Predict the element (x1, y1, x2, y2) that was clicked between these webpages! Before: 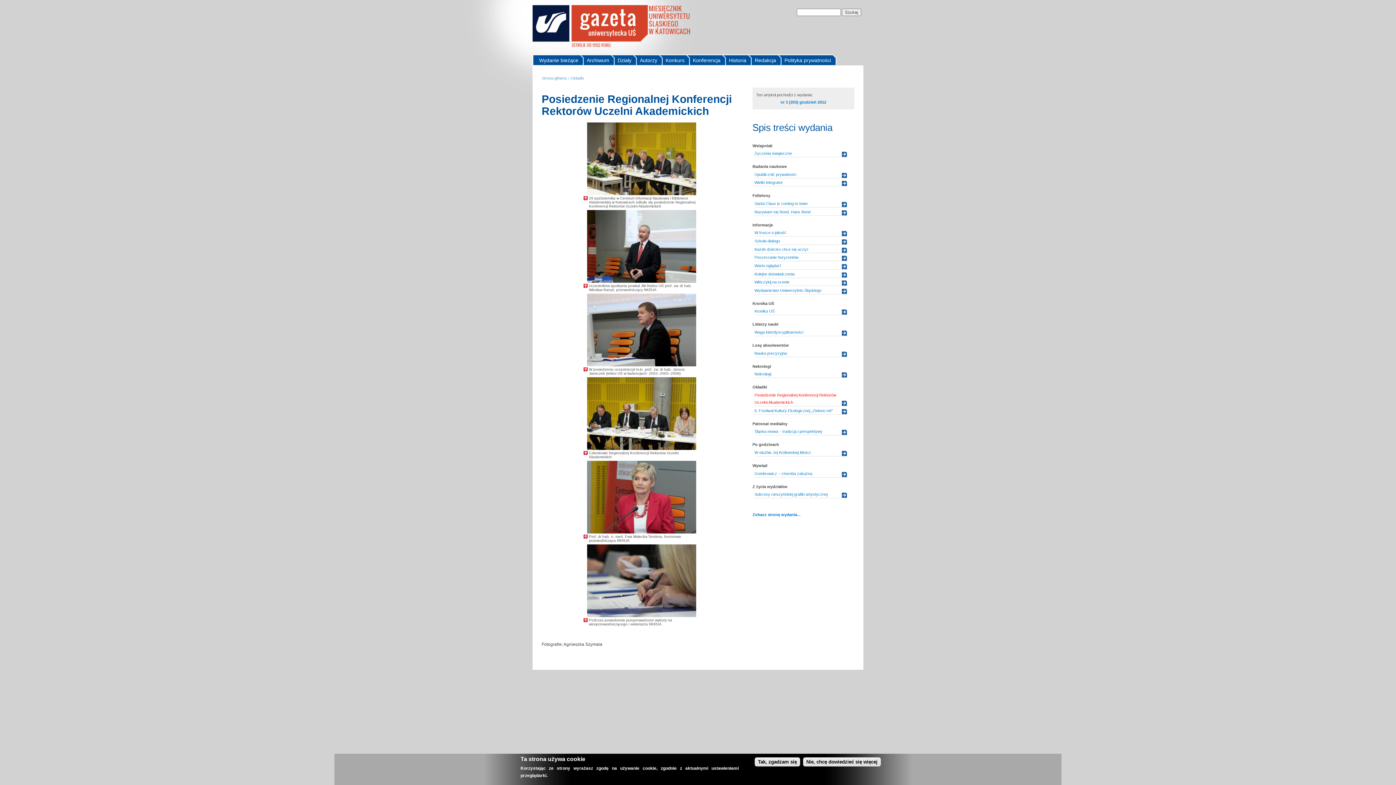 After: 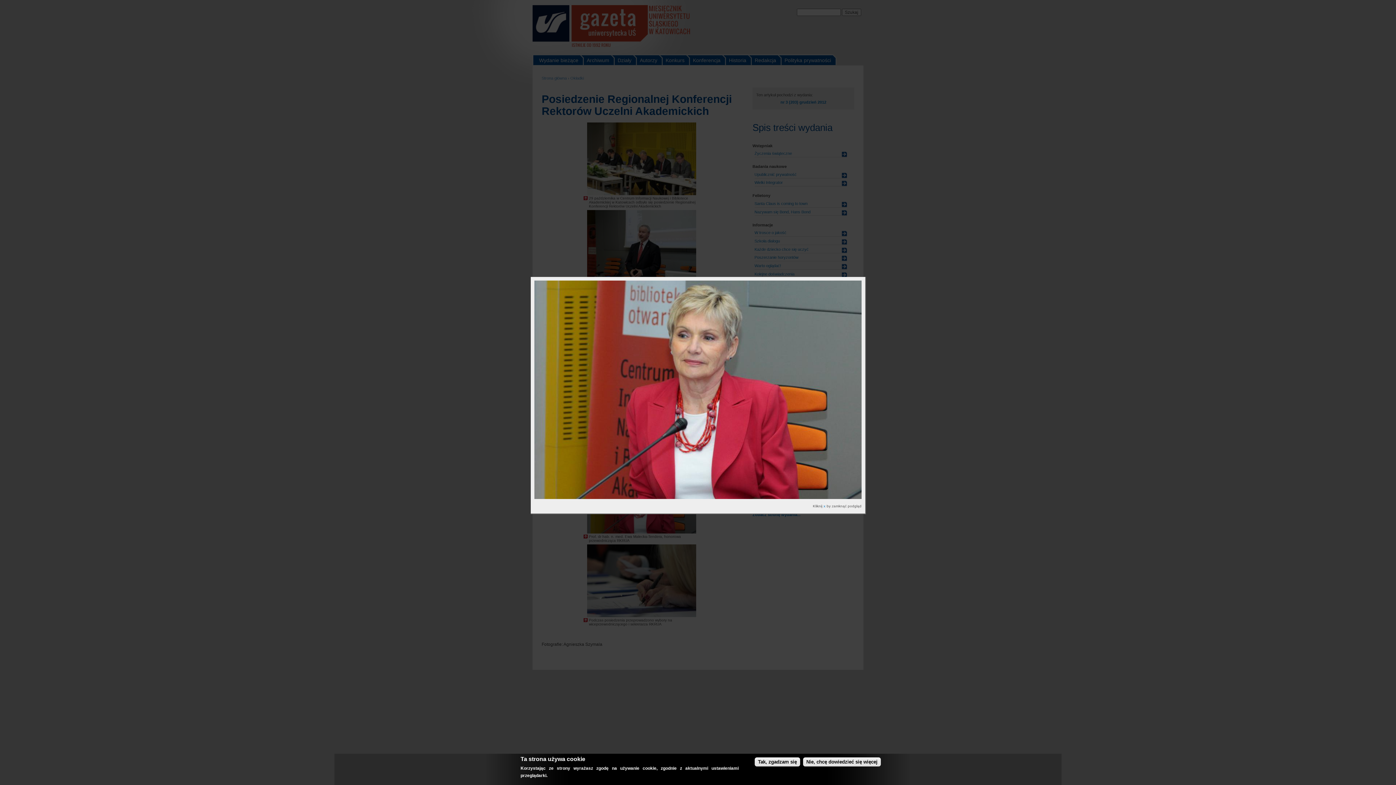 Action: bbox: (587, 529, 696, 534)